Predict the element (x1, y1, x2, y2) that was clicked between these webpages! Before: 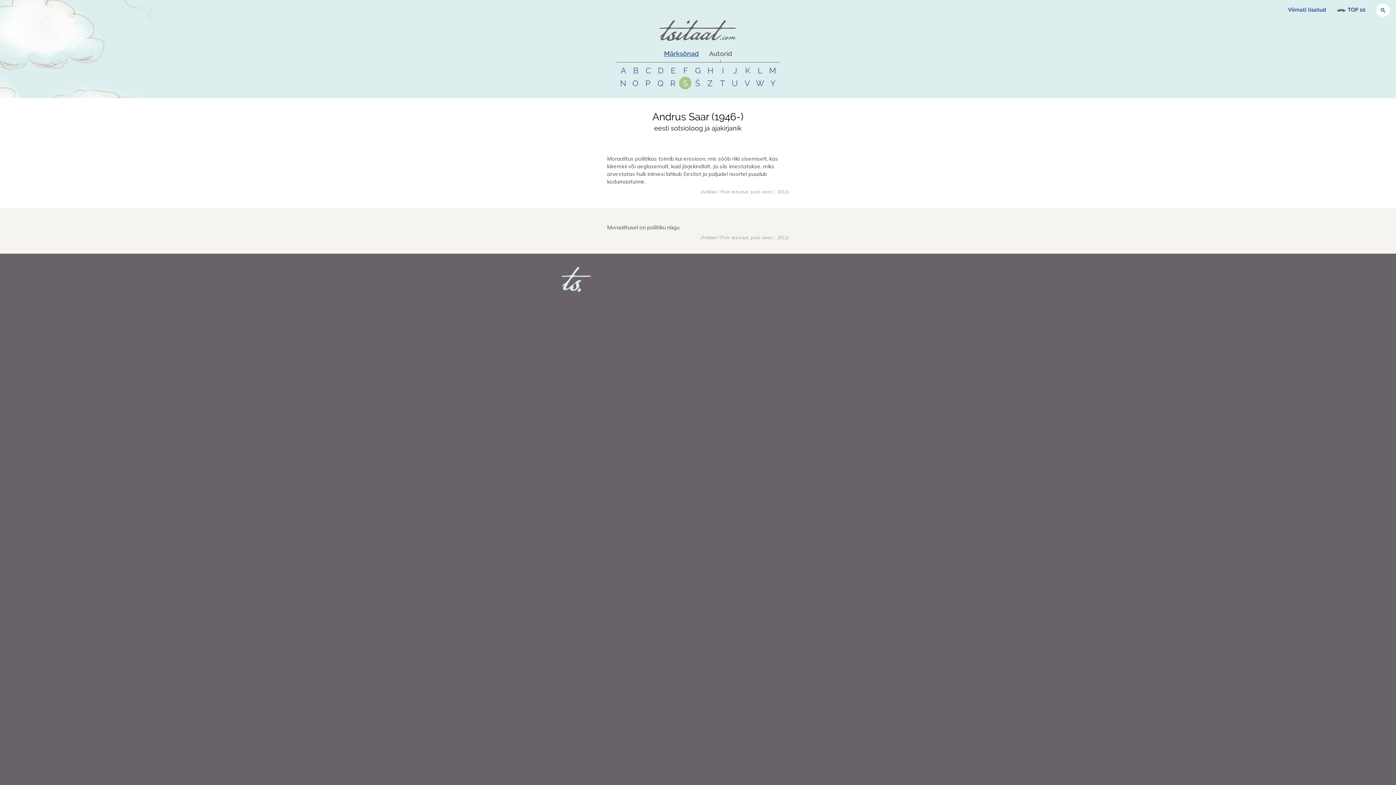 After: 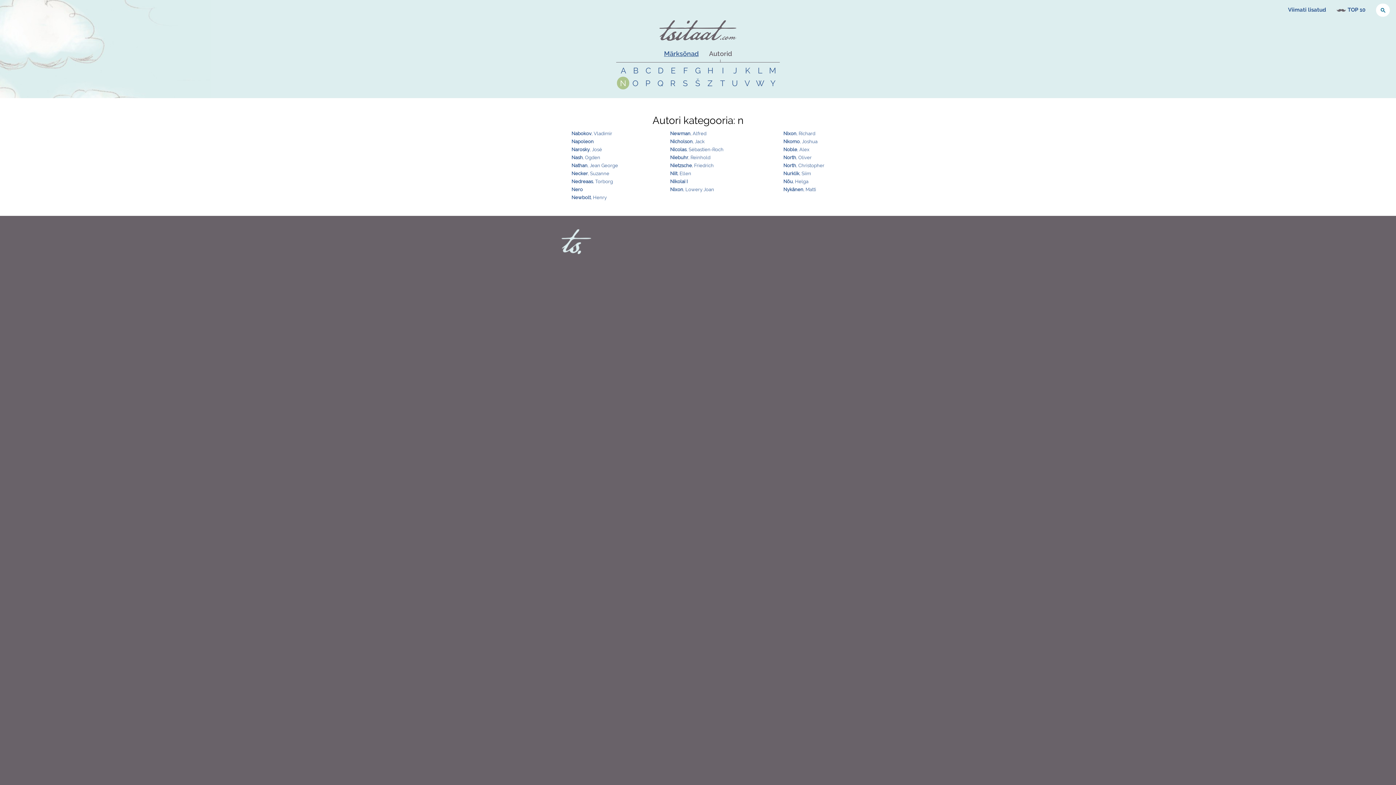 Action: bbox: (617, 76, 629, 89) label: N